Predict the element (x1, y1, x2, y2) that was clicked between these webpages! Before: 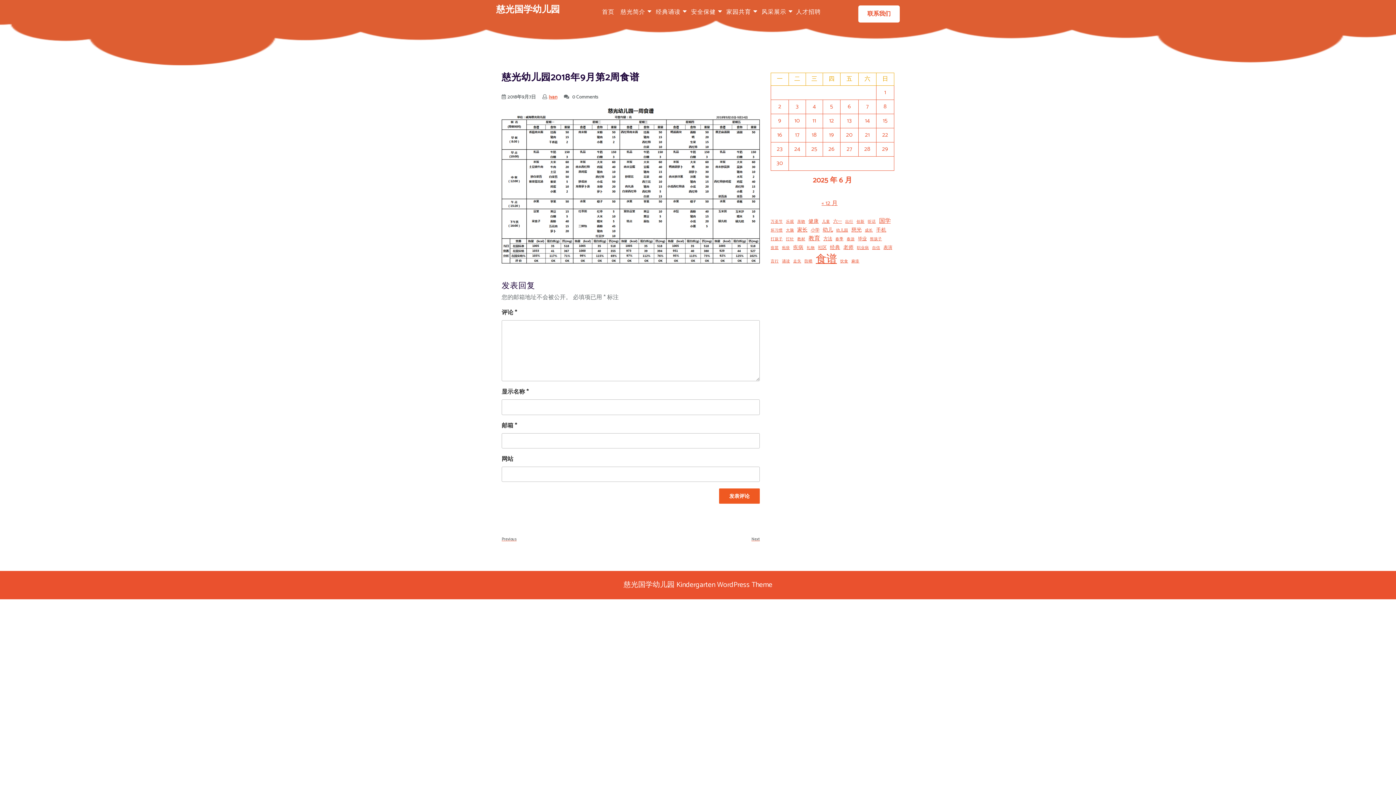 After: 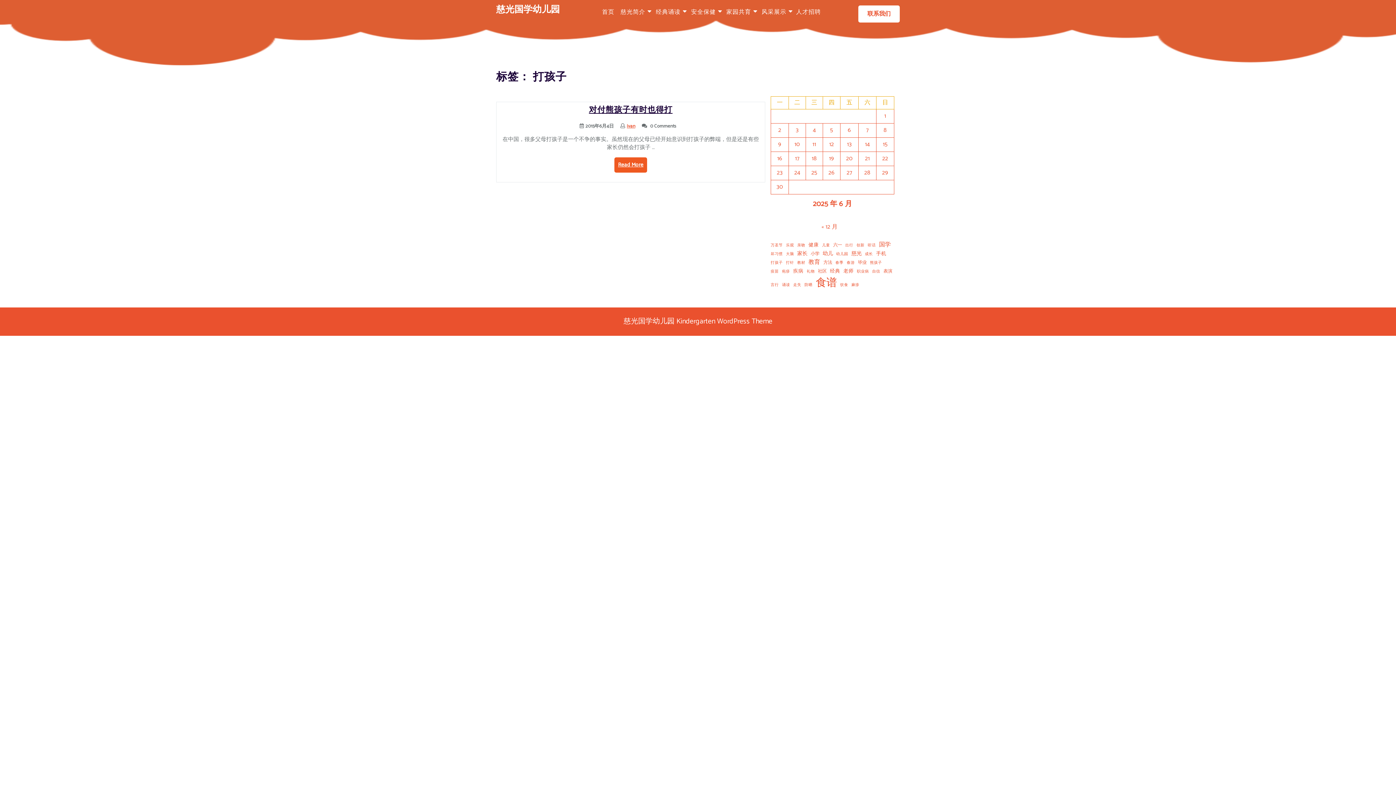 Action: bbox: (770, 236, 782, 242) label: 打孩子 (1 项)